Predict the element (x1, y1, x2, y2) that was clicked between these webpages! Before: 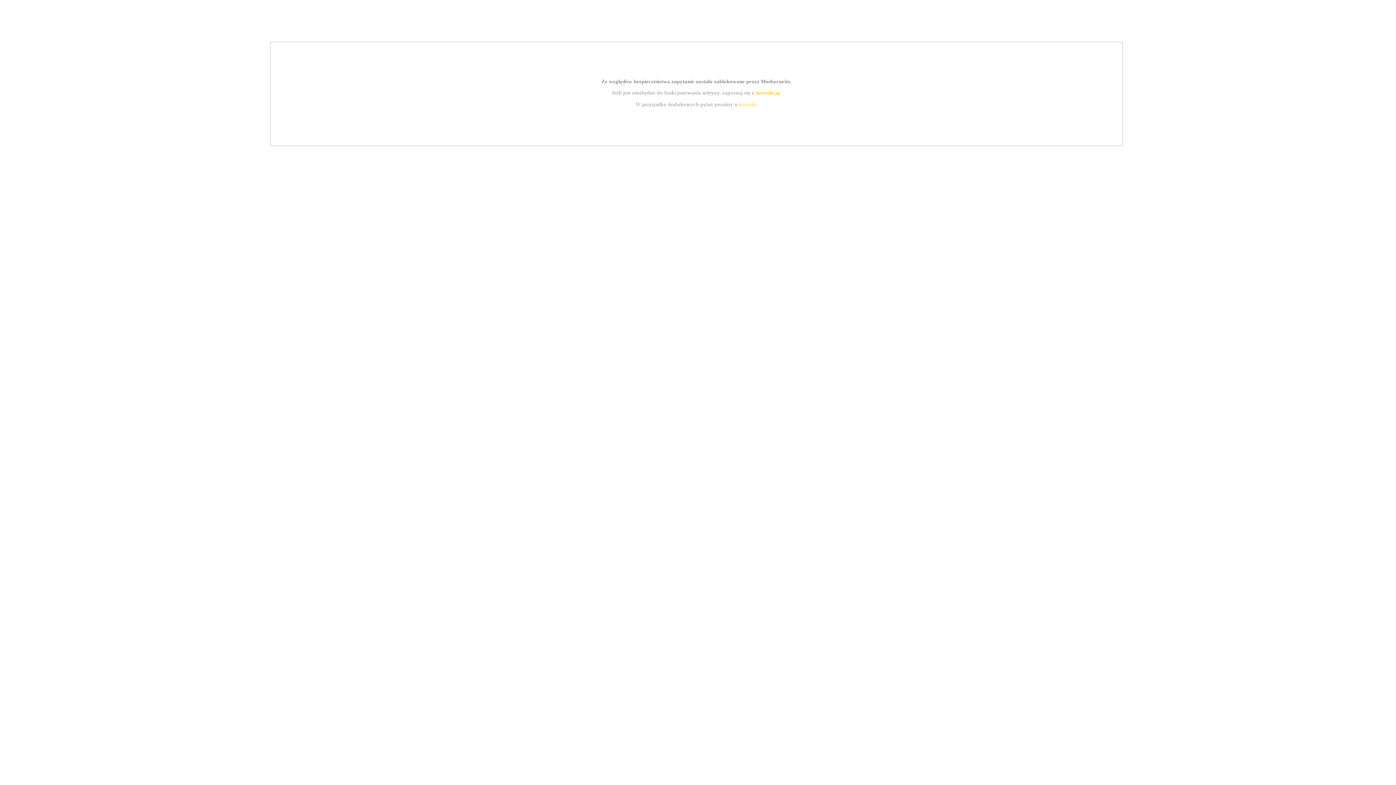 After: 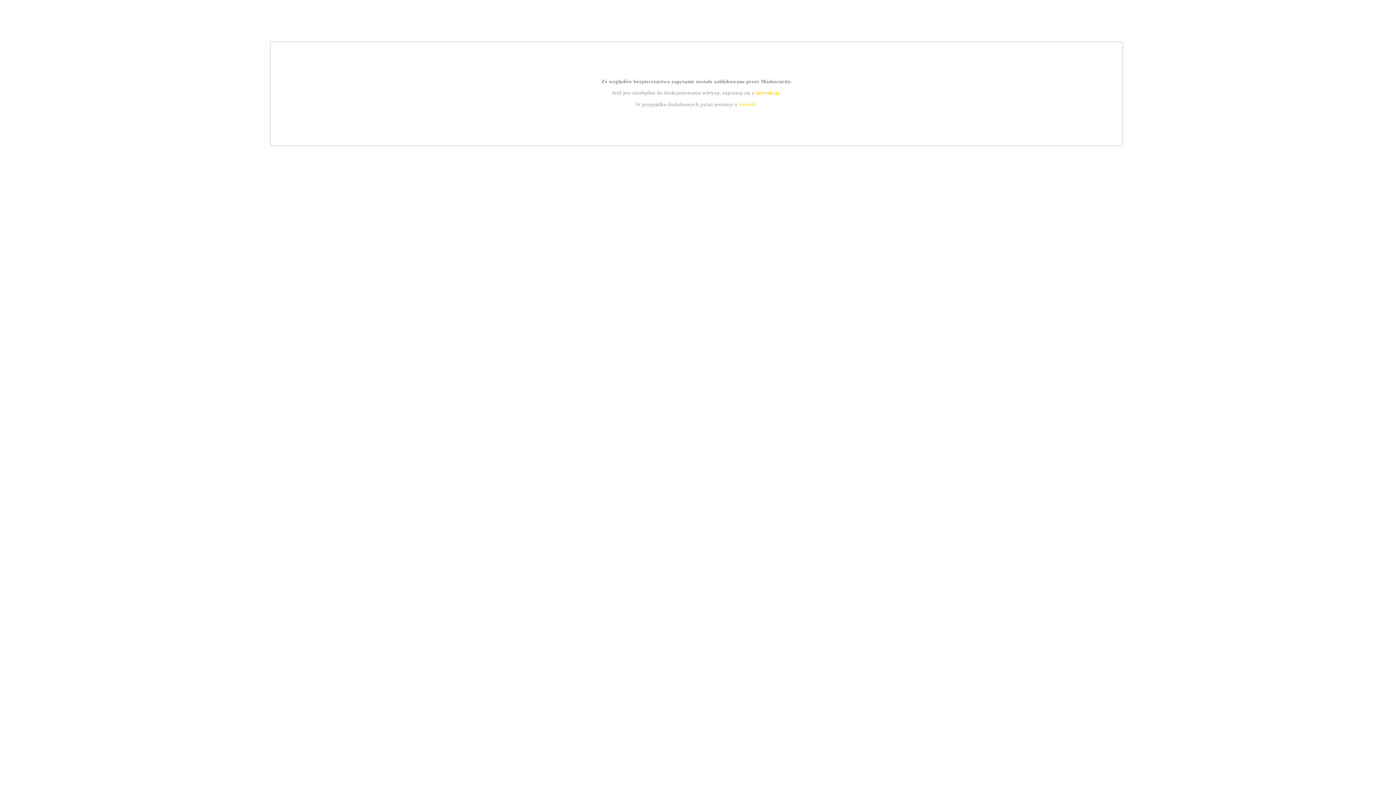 Action: bbox: (755, 89, 779, 95) label: instrukcją